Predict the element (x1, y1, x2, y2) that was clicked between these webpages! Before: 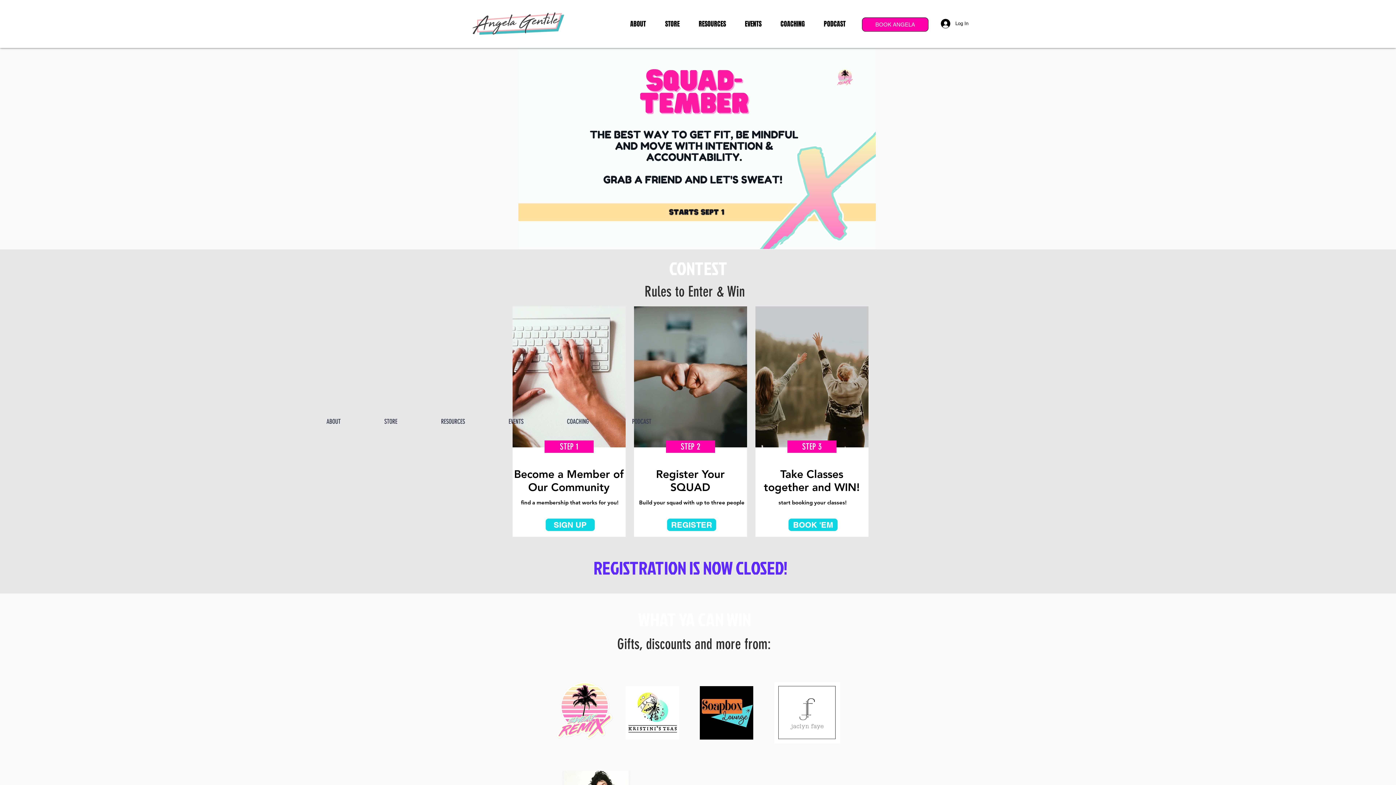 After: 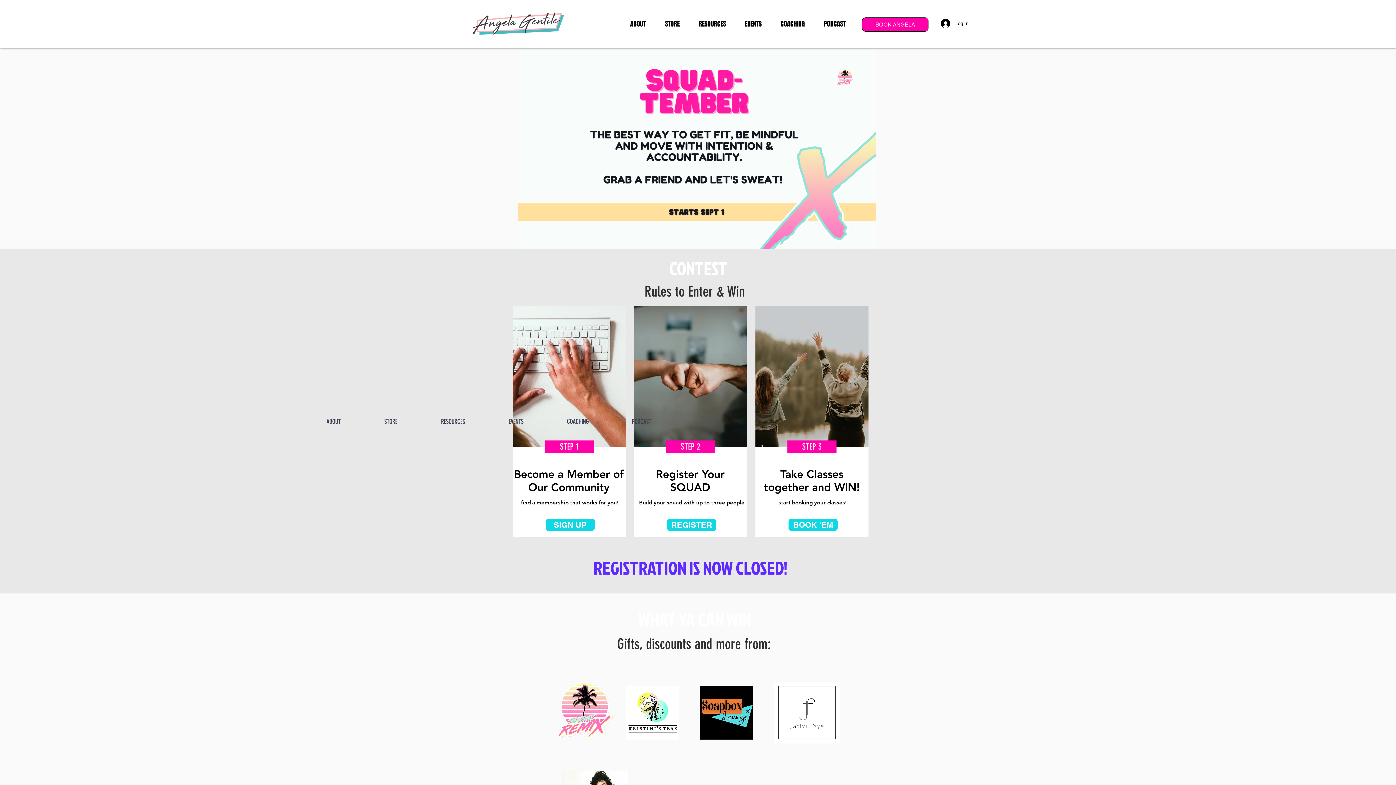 Action: bbox: (700, 686, 753, 740)